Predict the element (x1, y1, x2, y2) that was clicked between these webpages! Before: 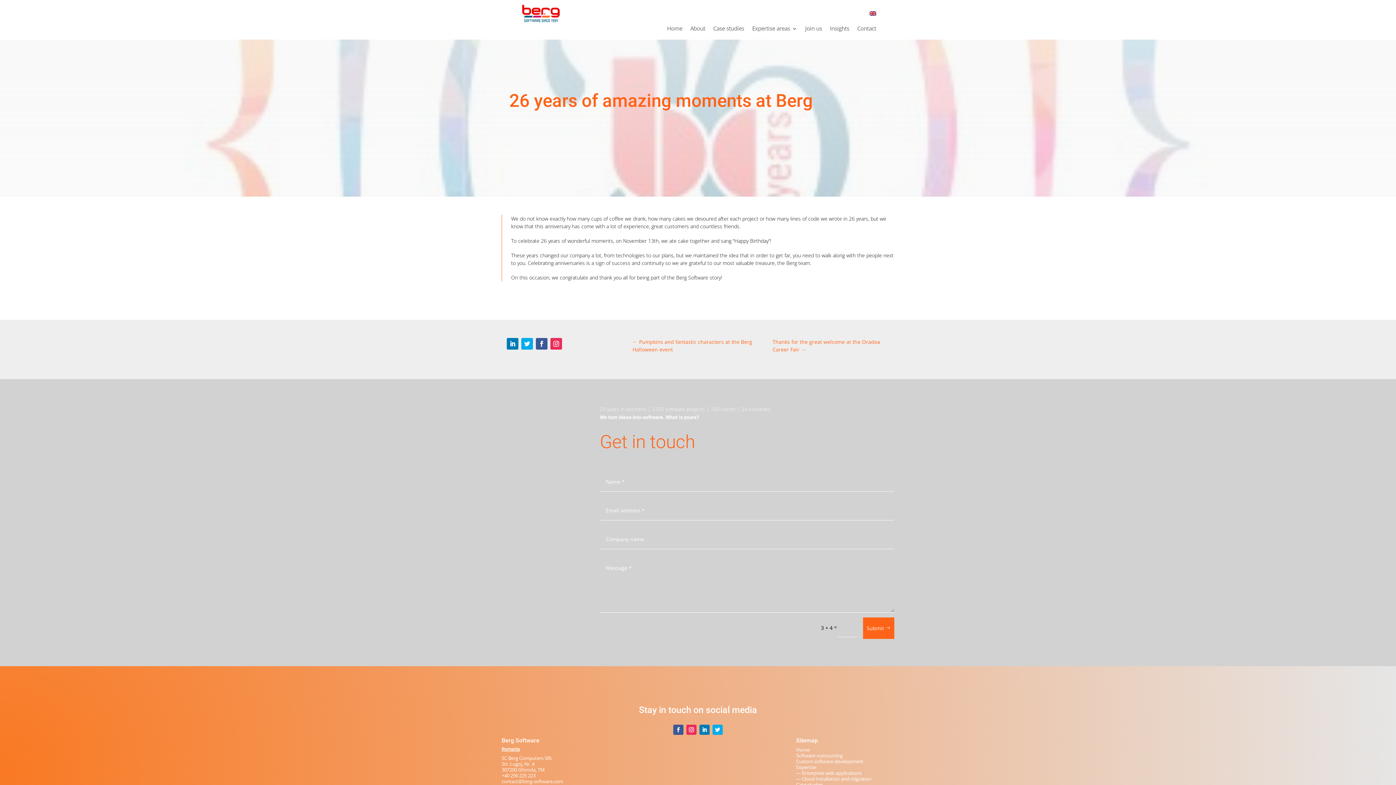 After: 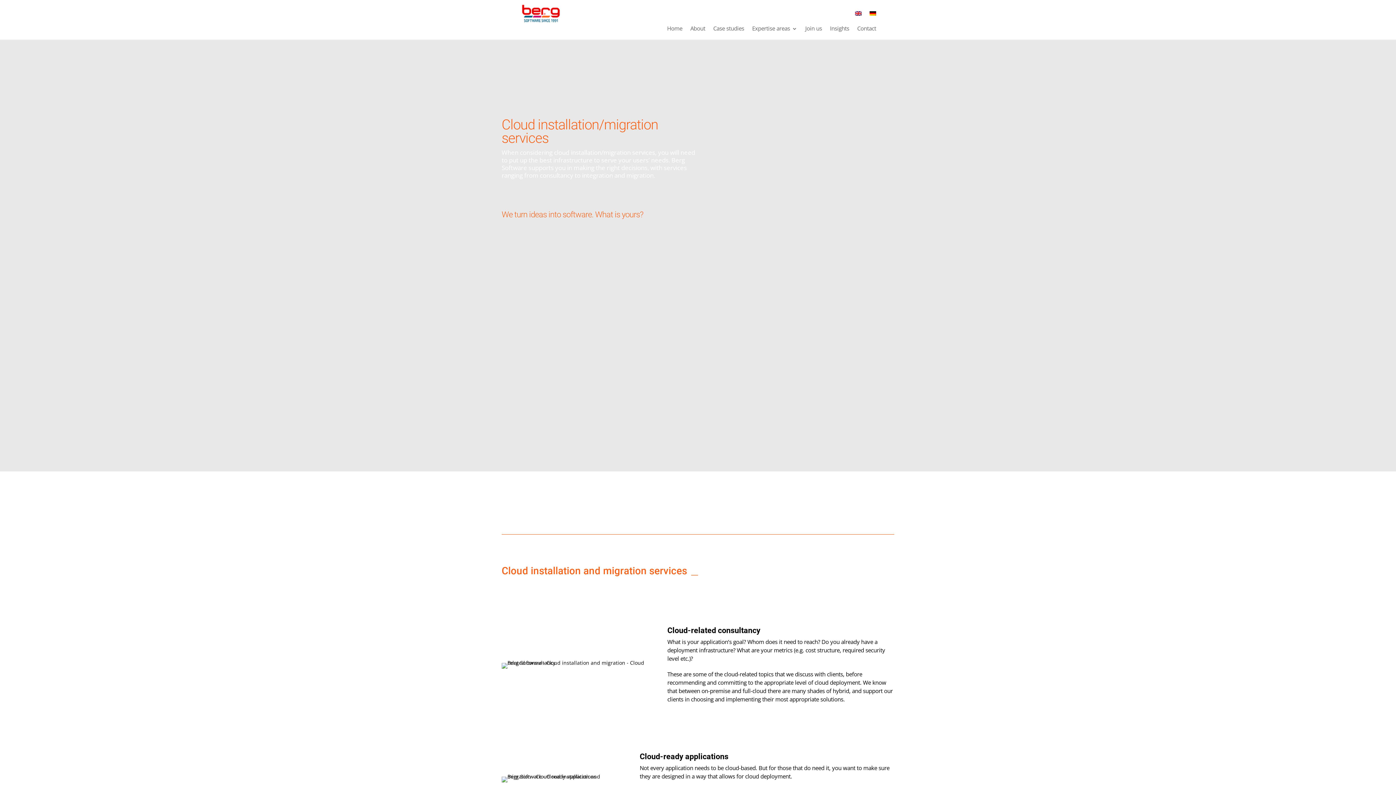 Action: bbox: (802, 775, 871, 782) label: Cloud installation and migration